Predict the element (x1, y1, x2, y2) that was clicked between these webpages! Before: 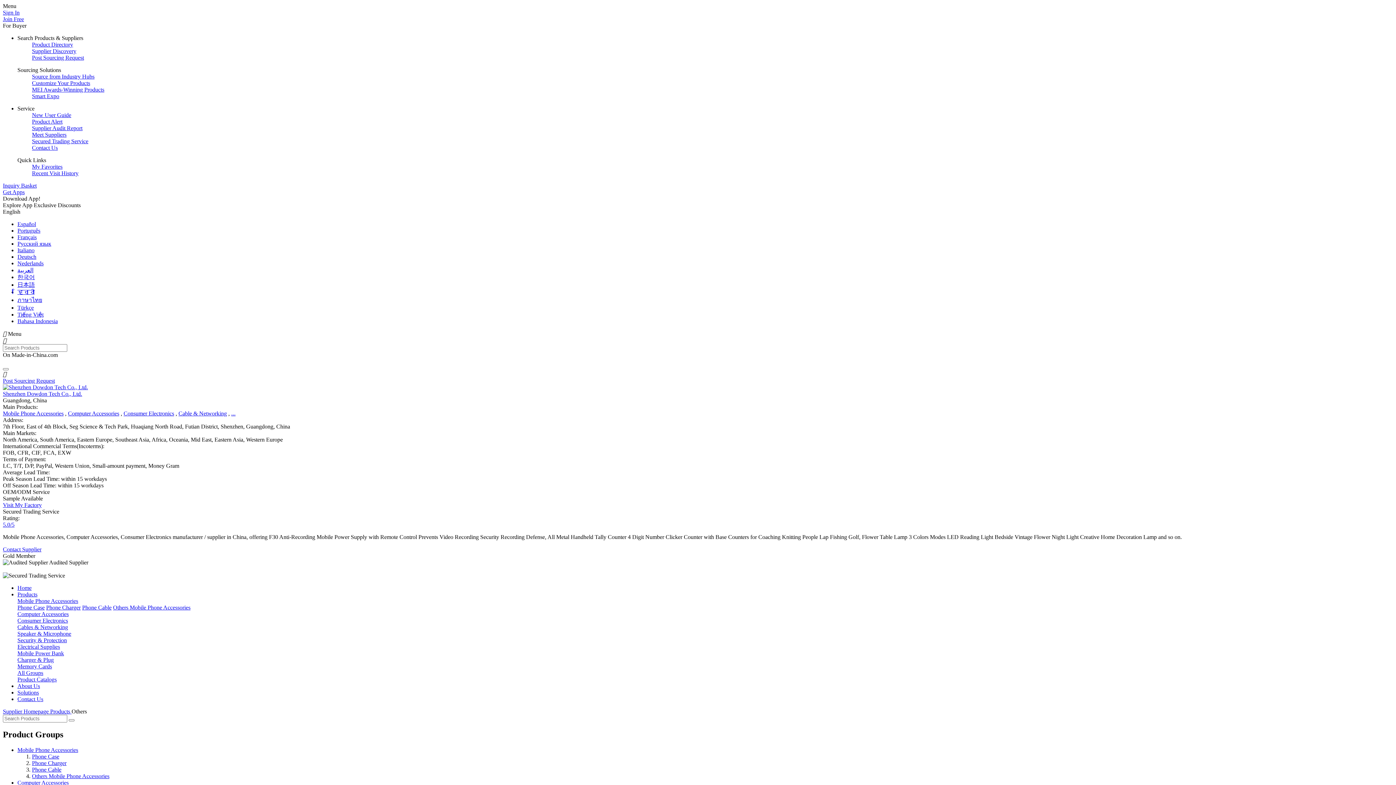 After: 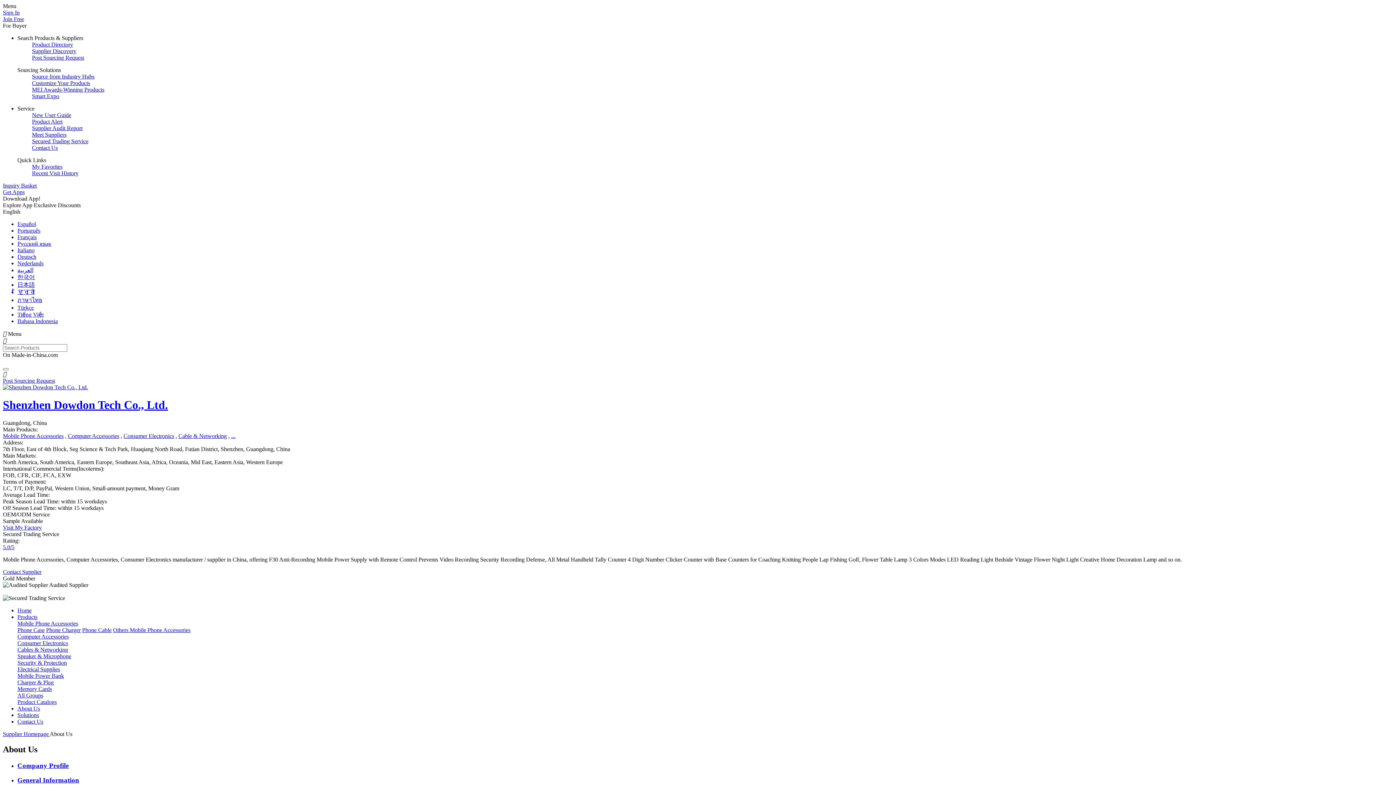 Action: bbox: (17, 683, 40, 689) label: About Us